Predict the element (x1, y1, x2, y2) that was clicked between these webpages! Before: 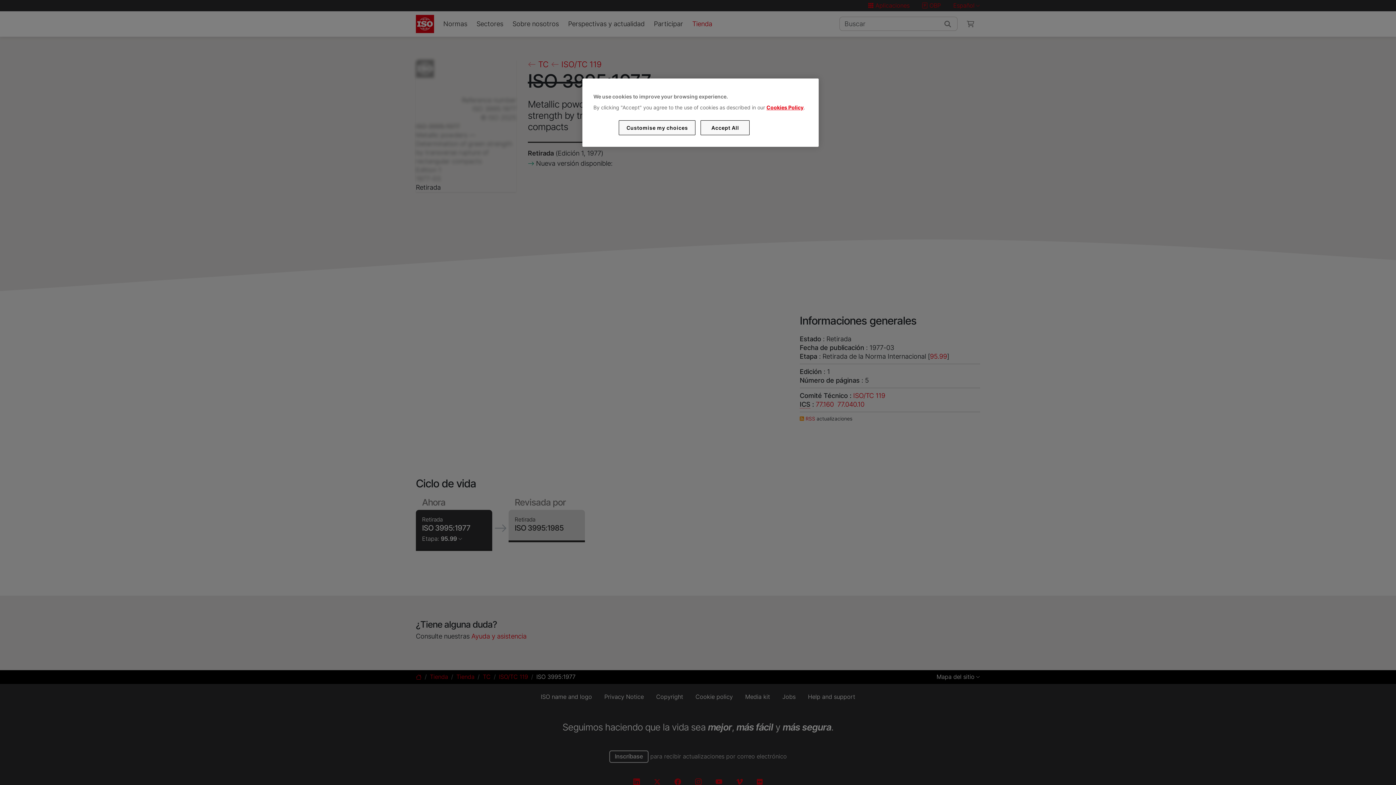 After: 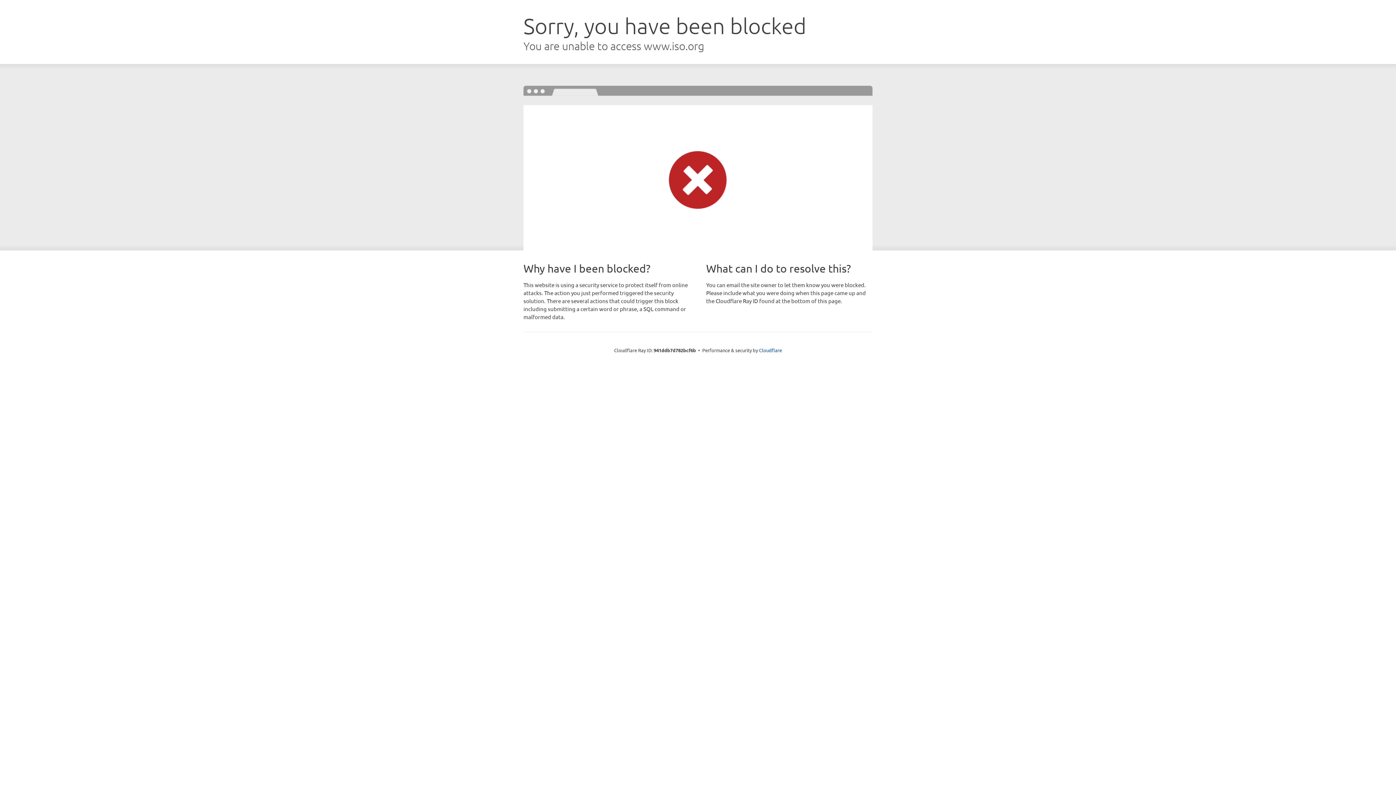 Action: label: Cookies Policy bbox: (766, 104, 803, 110)